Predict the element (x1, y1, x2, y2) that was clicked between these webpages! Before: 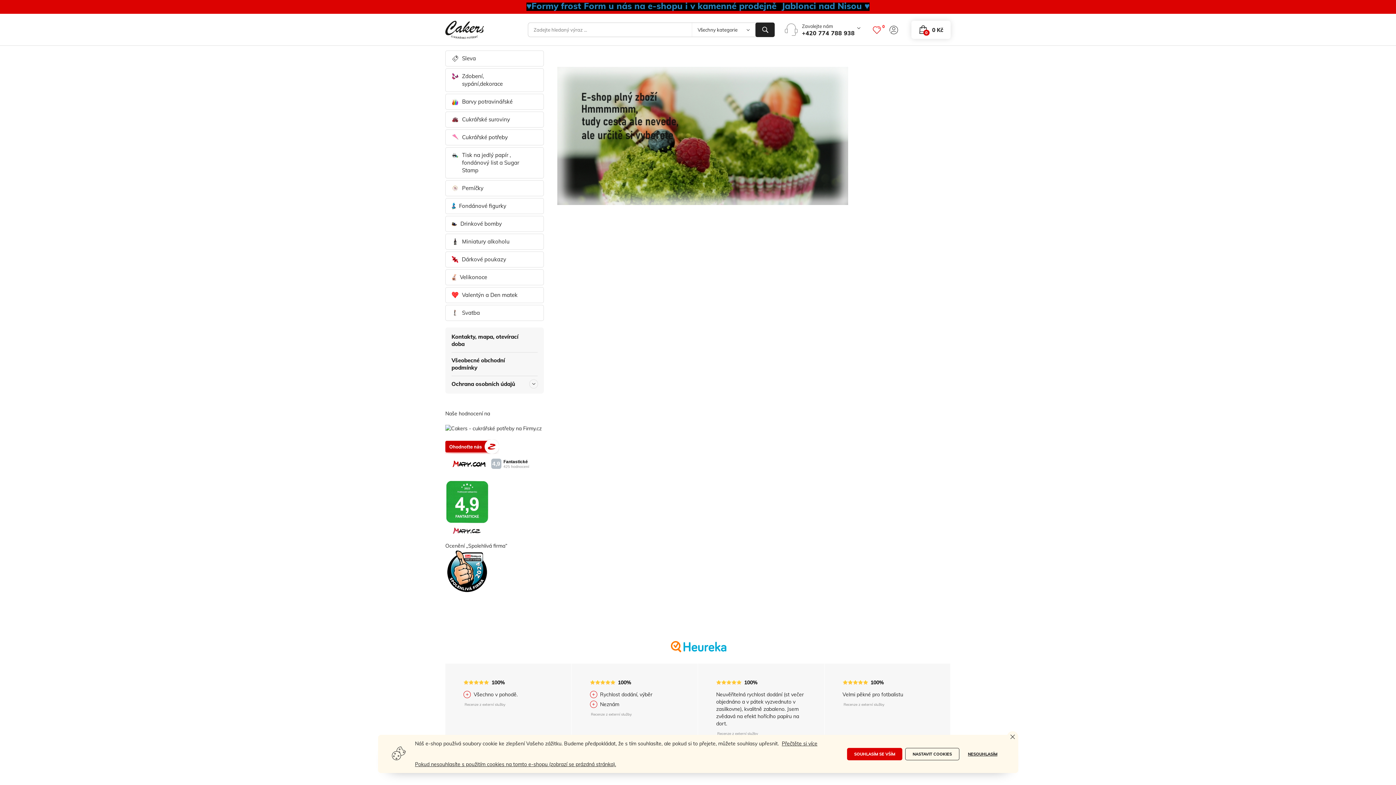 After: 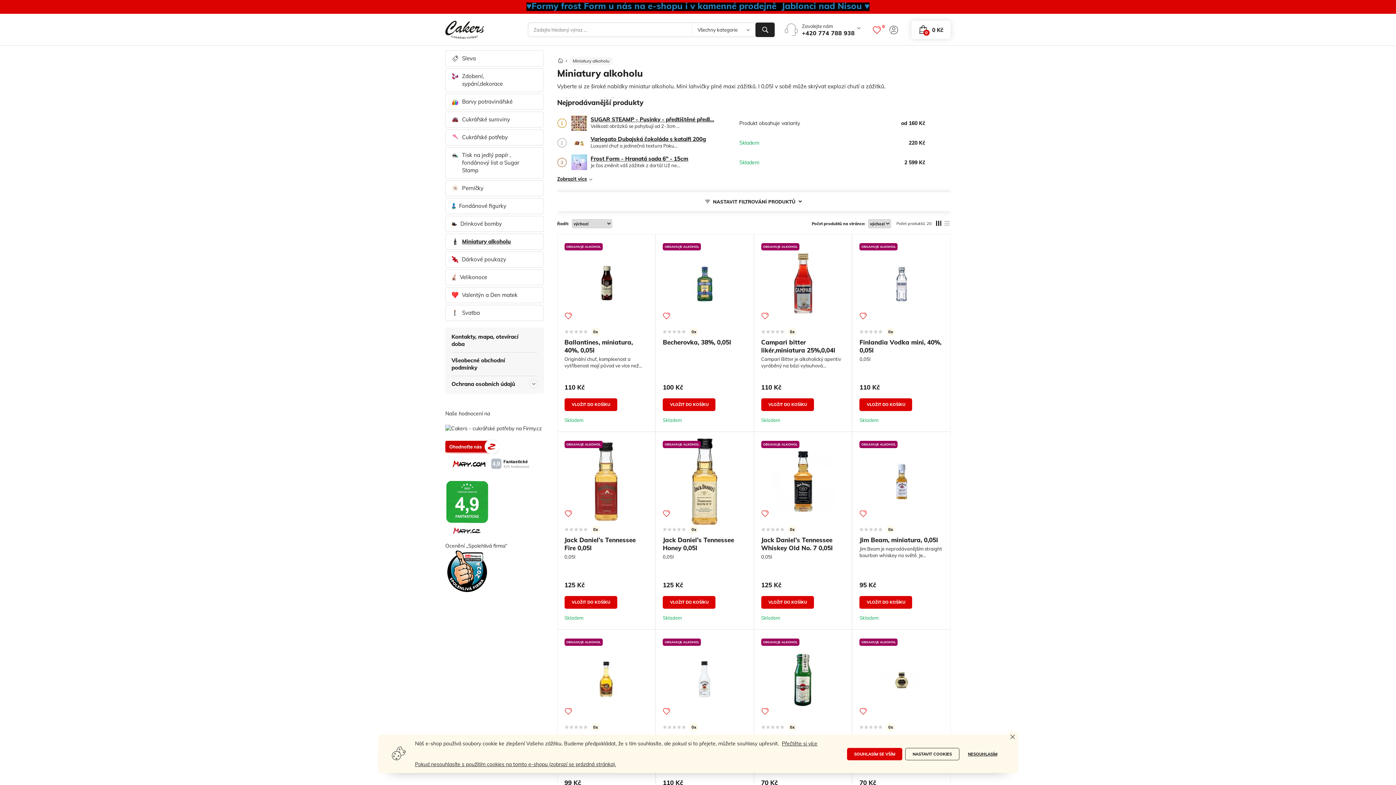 Action: bbox: (445, 233, 543, 249) label: Miniatury alkoholu